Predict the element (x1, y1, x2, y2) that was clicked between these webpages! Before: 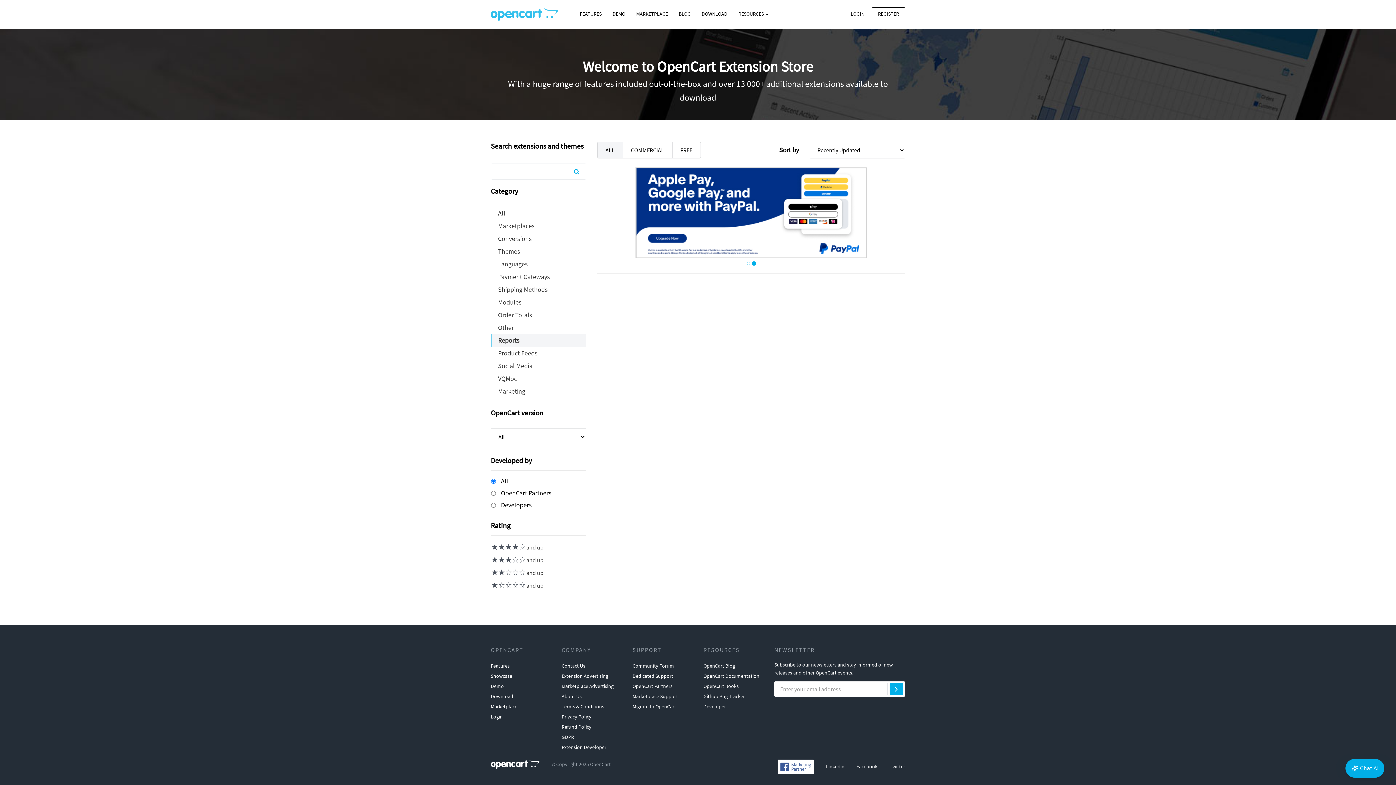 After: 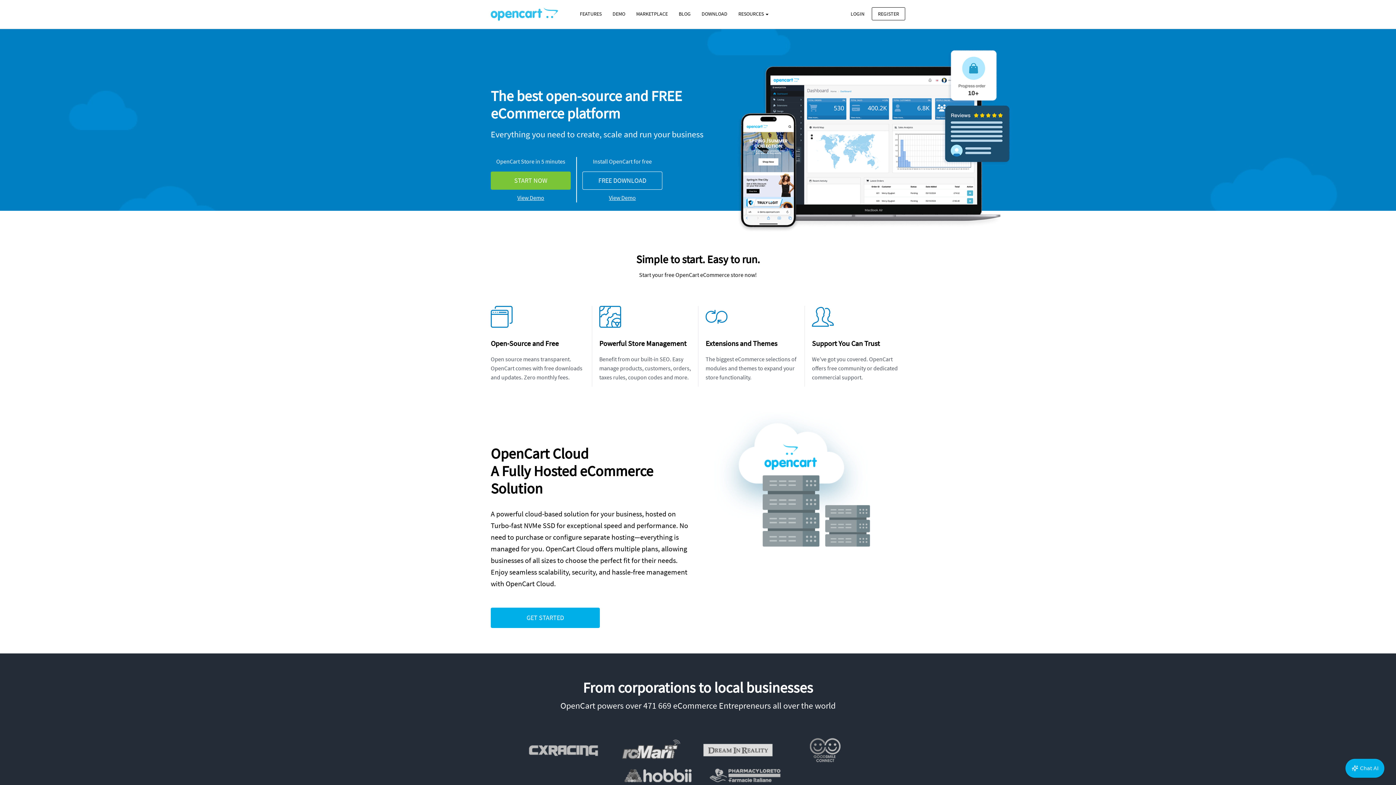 Action: bbox: (490, 0, 558, 28)